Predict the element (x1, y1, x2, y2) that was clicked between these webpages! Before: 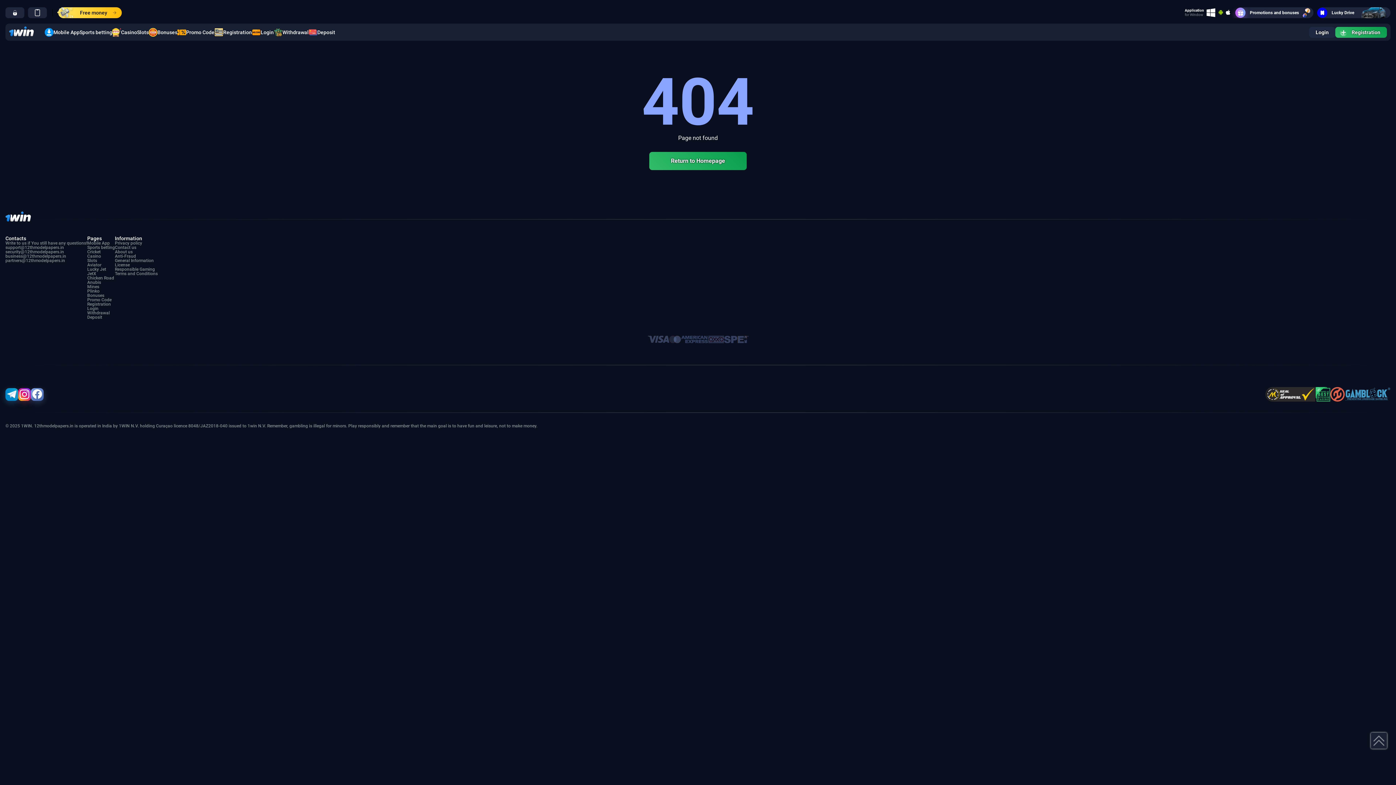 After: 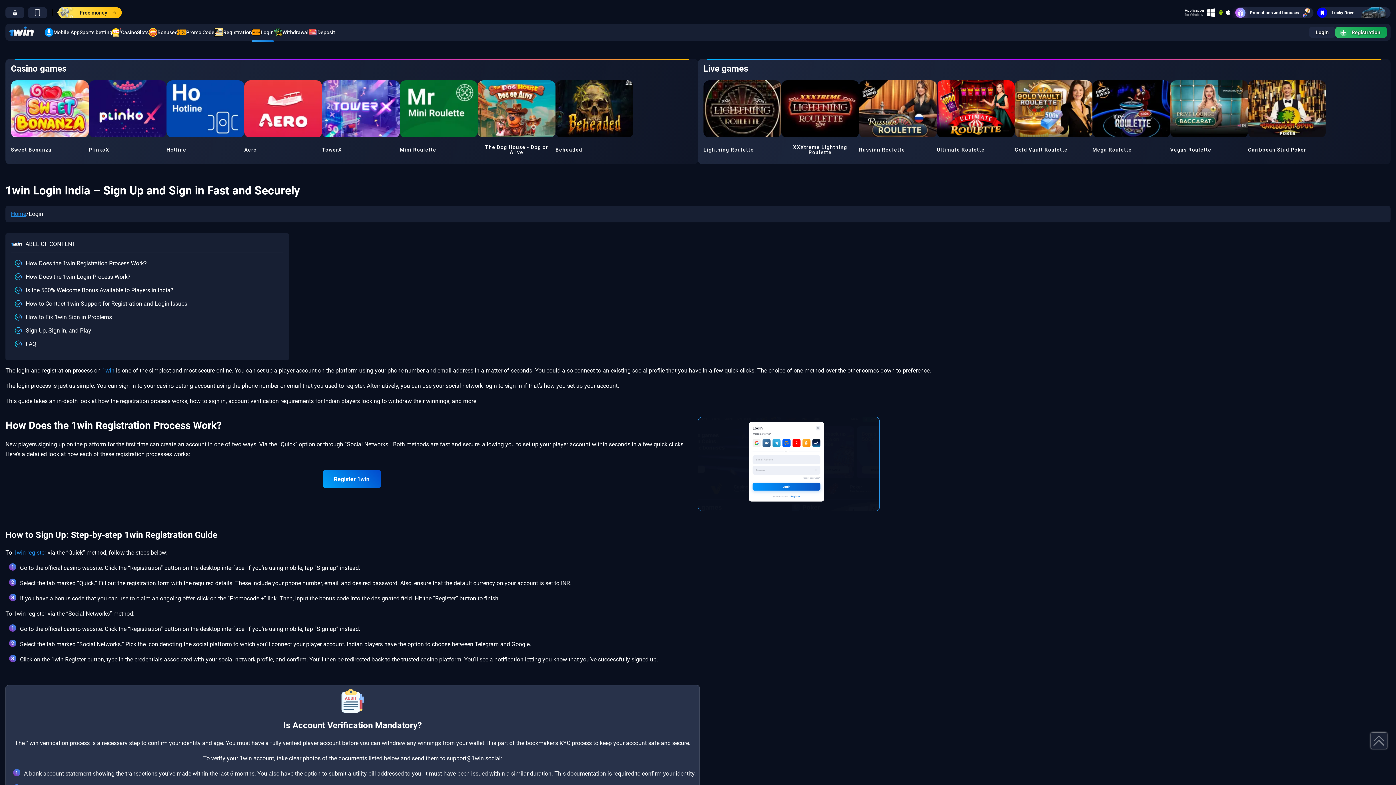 Action: bbox: (87, 306, 114, 310) label: Login